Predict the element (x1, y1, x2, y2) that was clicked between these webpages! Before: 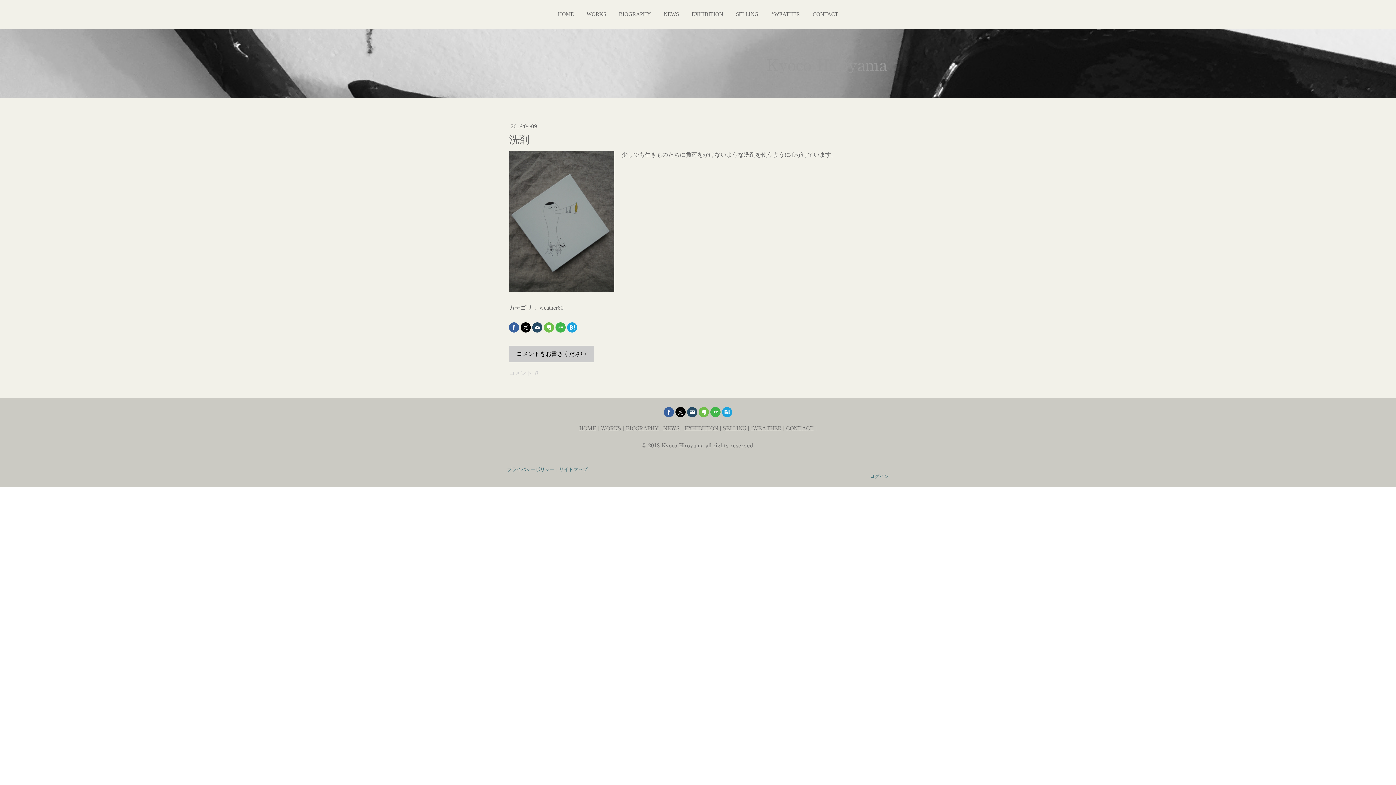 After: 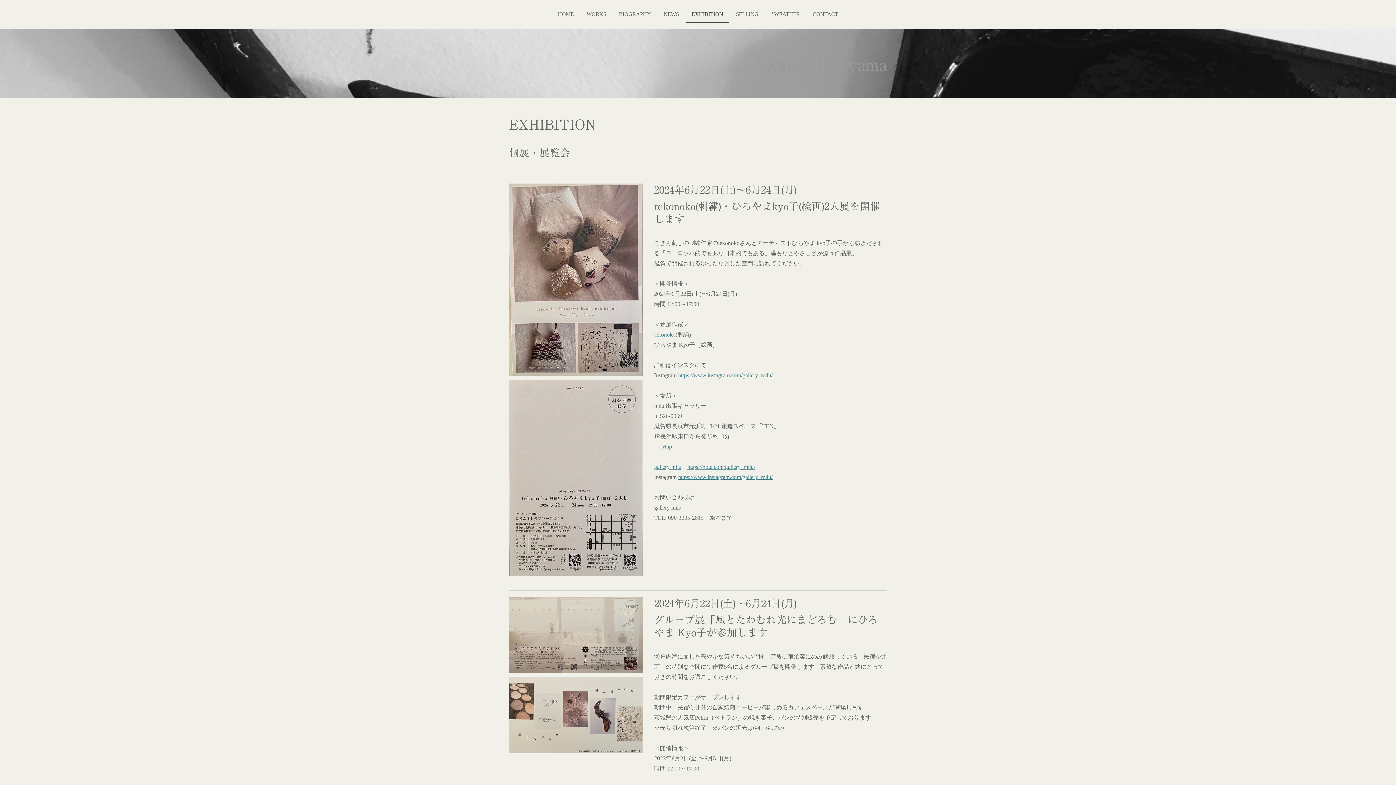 Action: label: EXHIBITION bbox: (684, 425, 718, 431)